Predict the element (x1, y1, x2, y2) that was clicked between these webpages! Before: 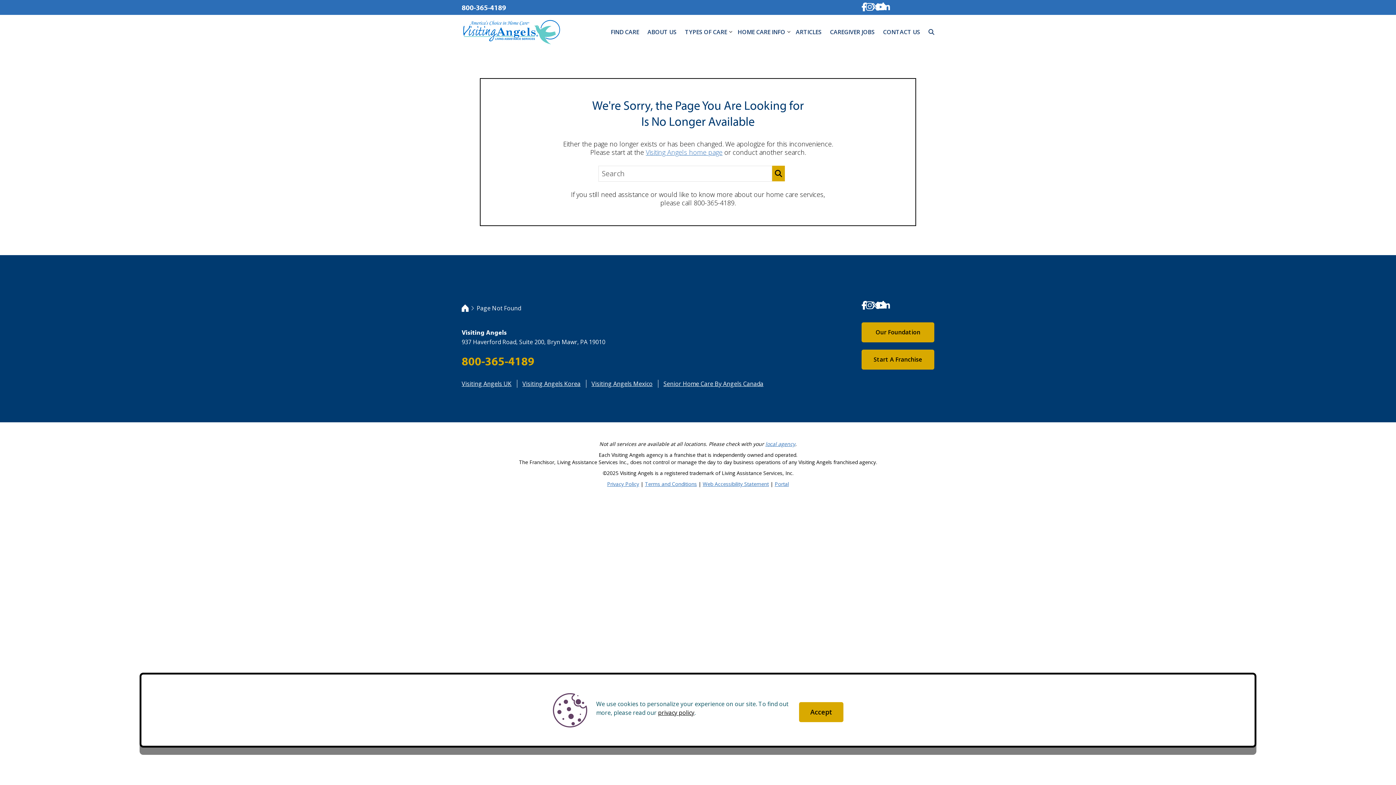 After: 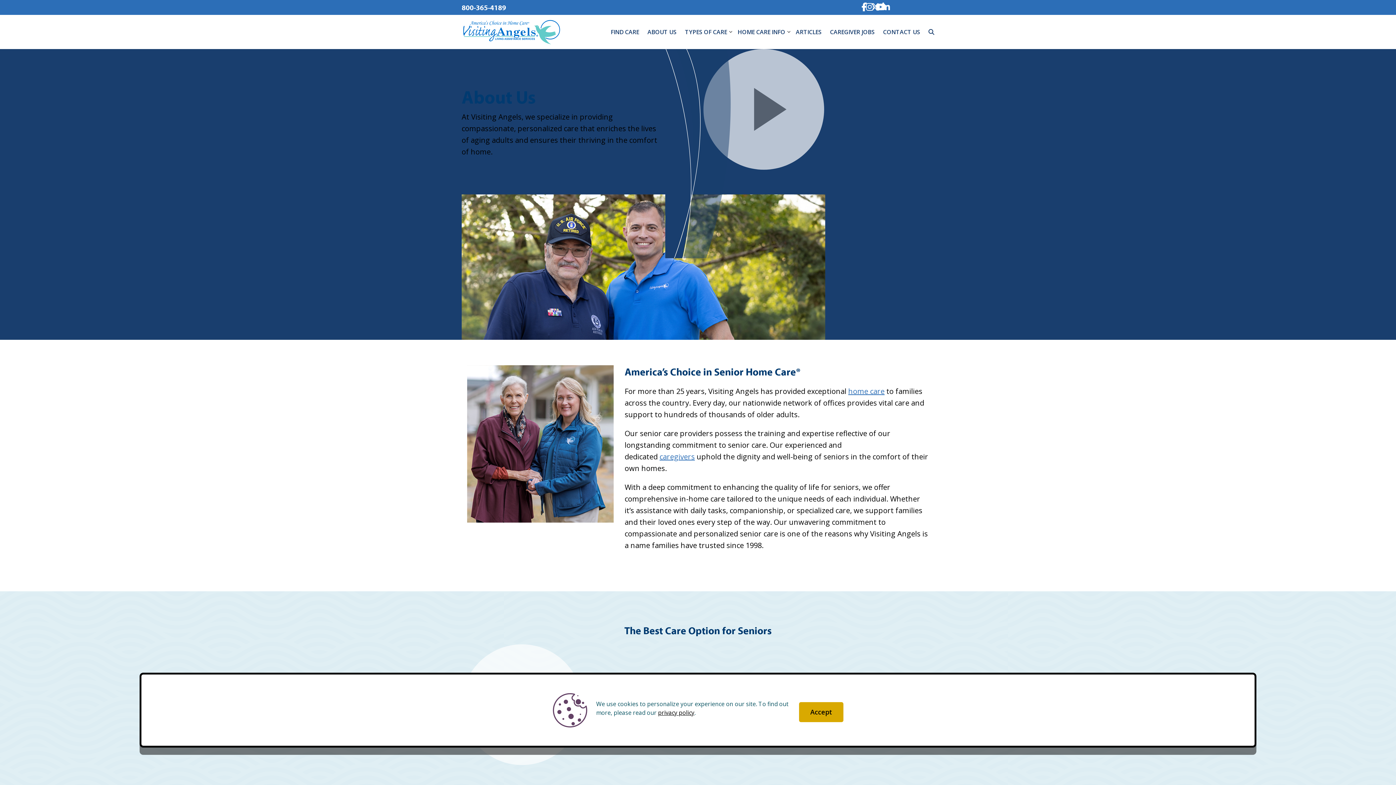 Action: bbox: (644, 18, 679, 45) label: ABOUT US